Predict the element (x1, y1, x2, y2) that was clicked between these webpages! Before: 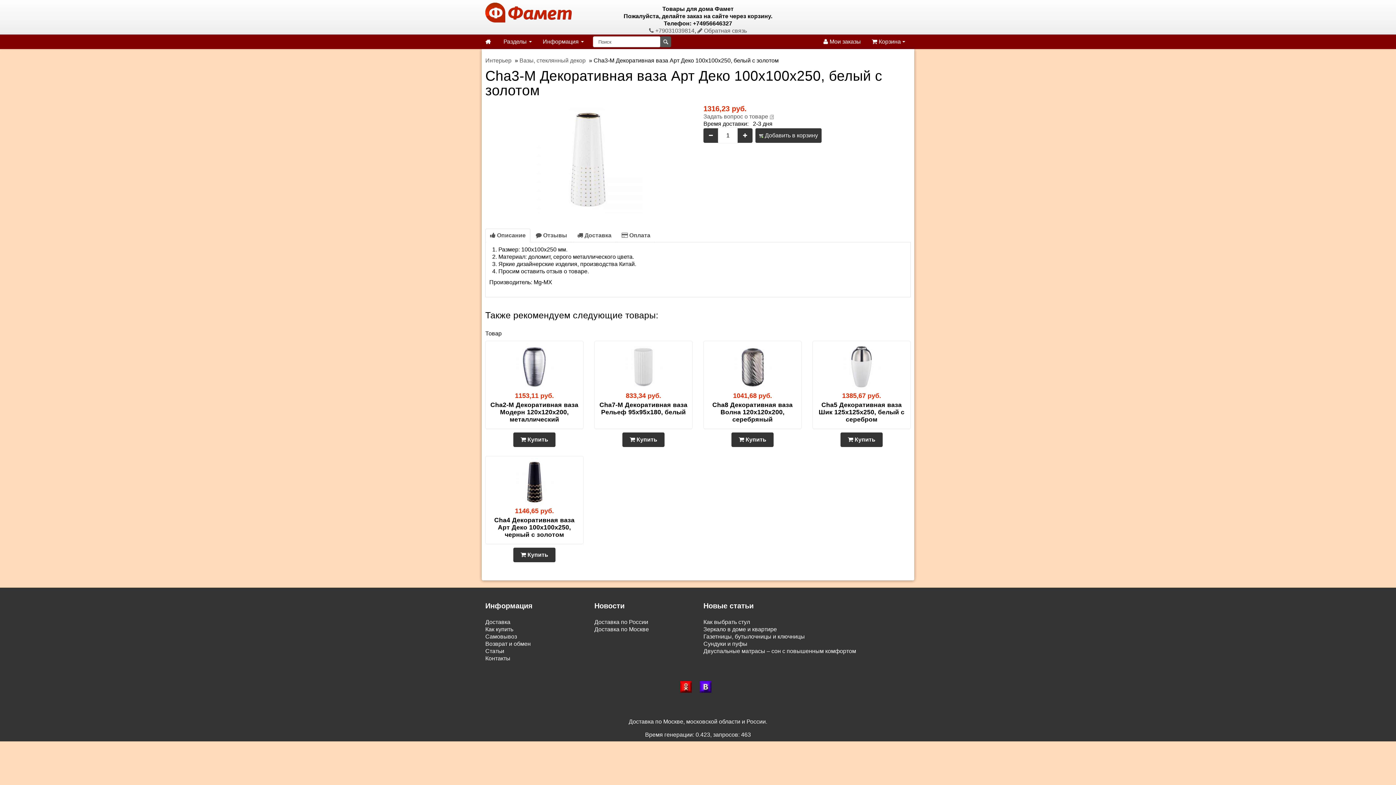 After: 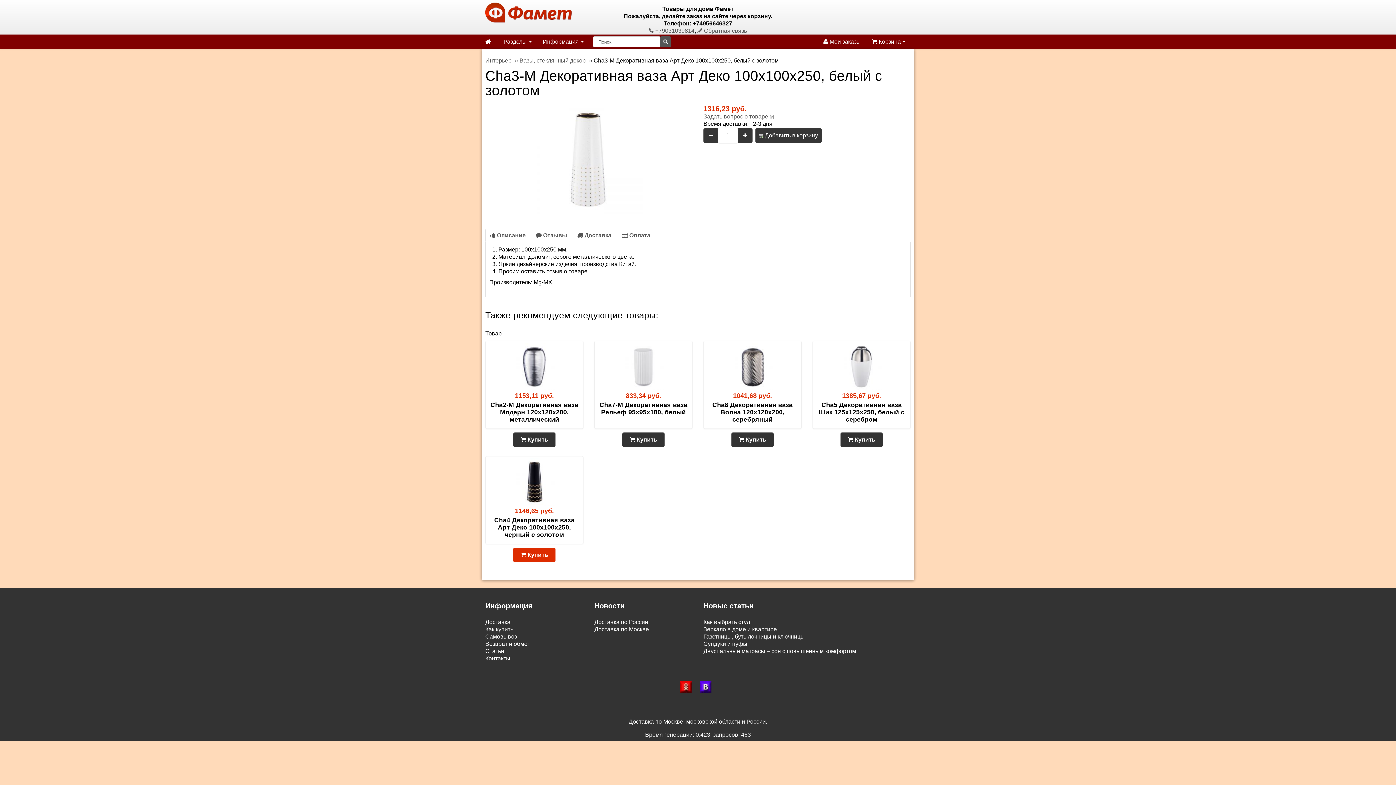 Action: bbox: (513, 548, 555, 562) label:  Купить